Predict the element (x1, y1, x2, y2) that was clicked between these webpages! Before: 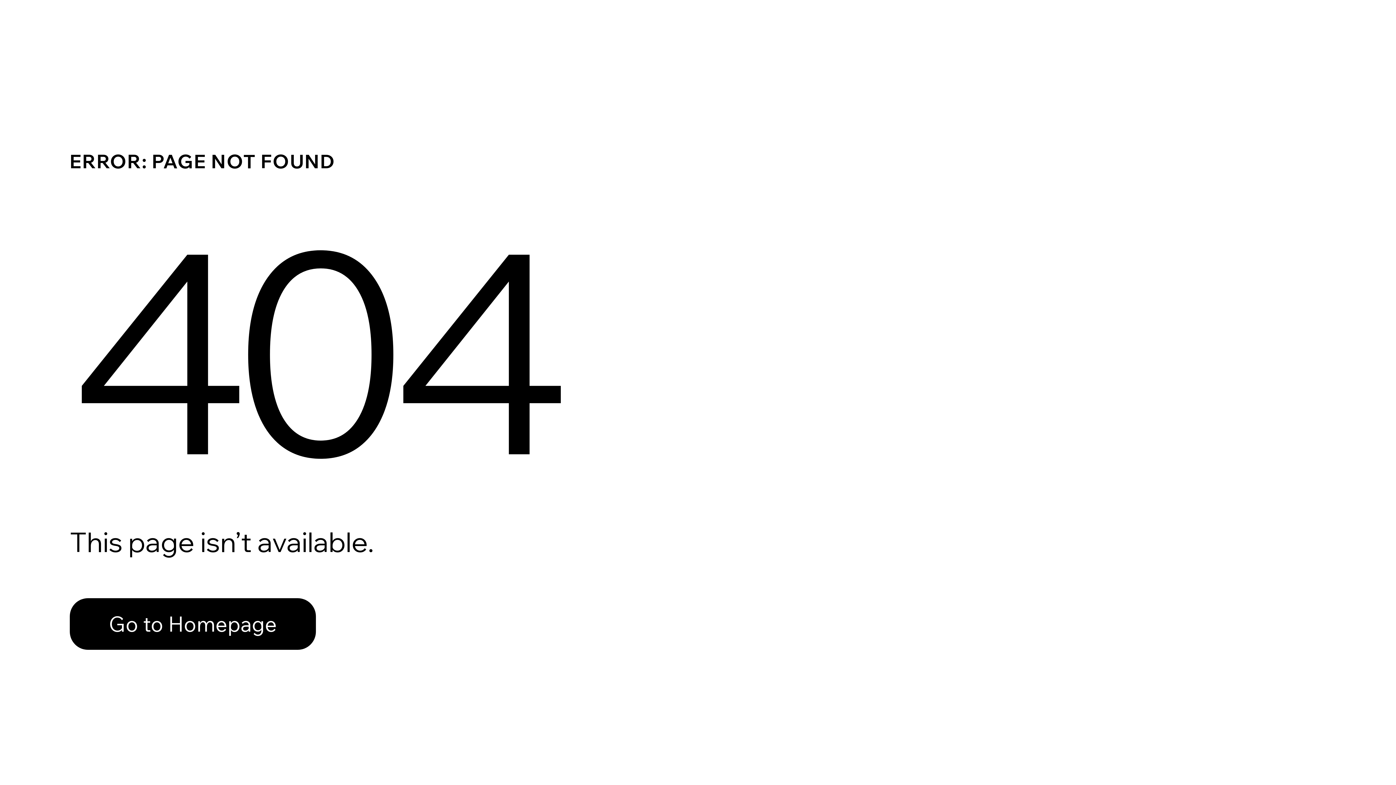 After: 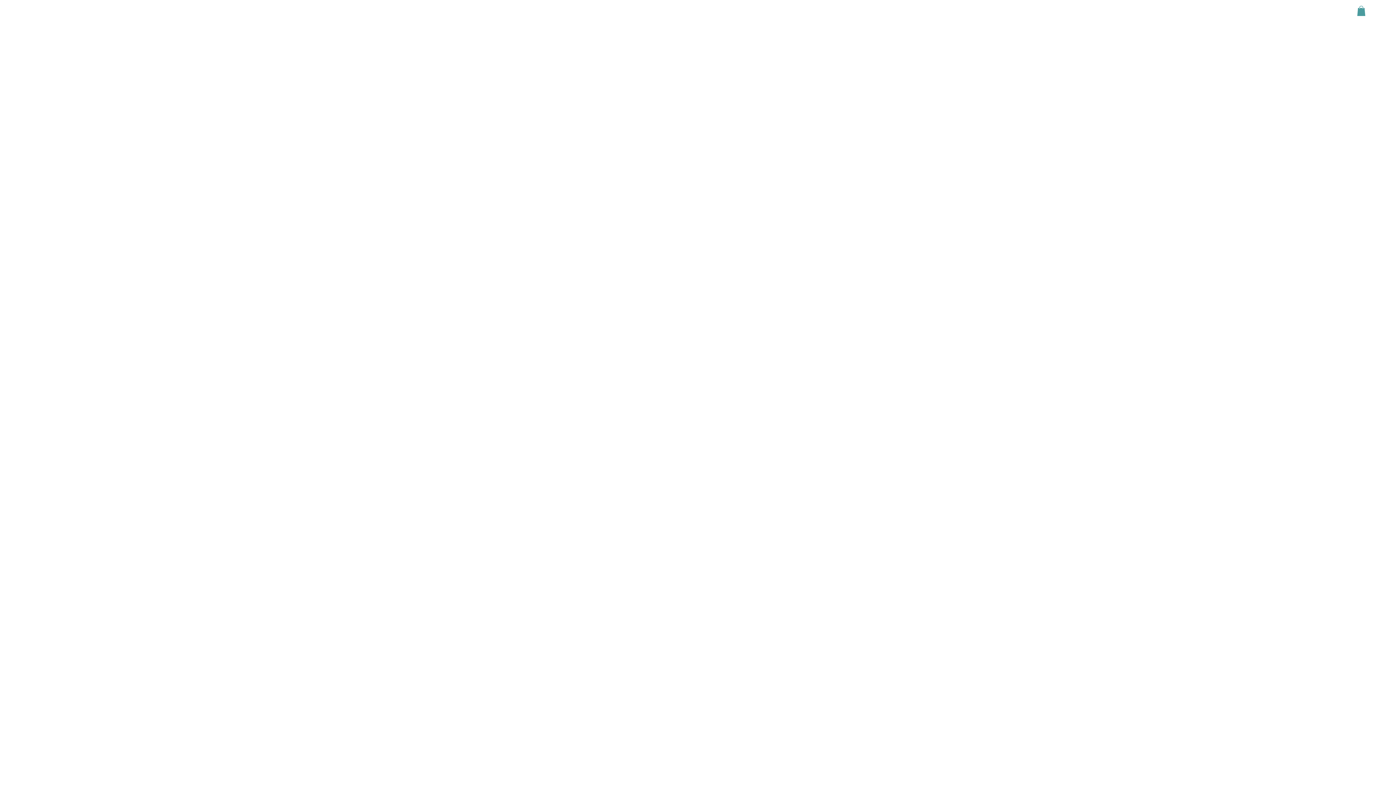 Action: bbox: (69, 582, 768, 659) label: Go to Homepage